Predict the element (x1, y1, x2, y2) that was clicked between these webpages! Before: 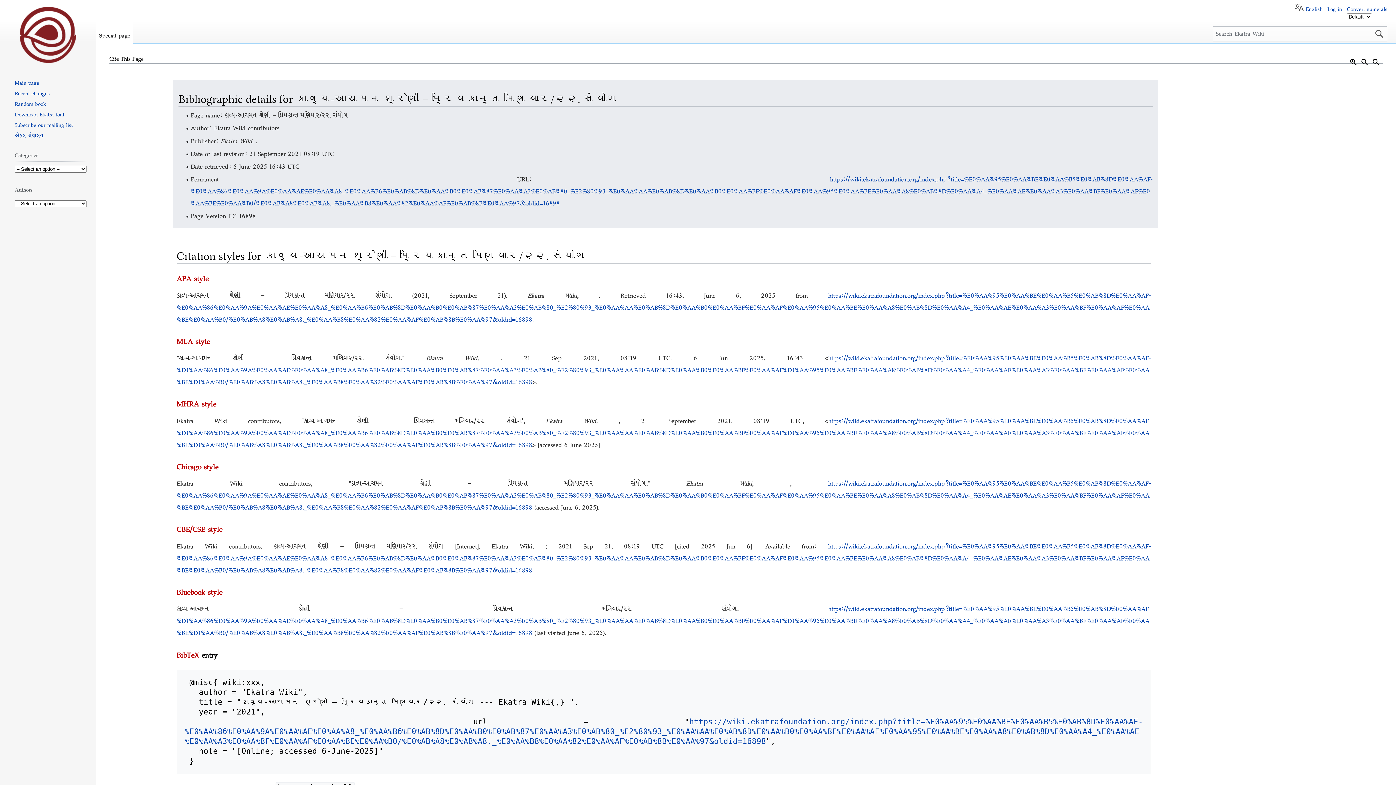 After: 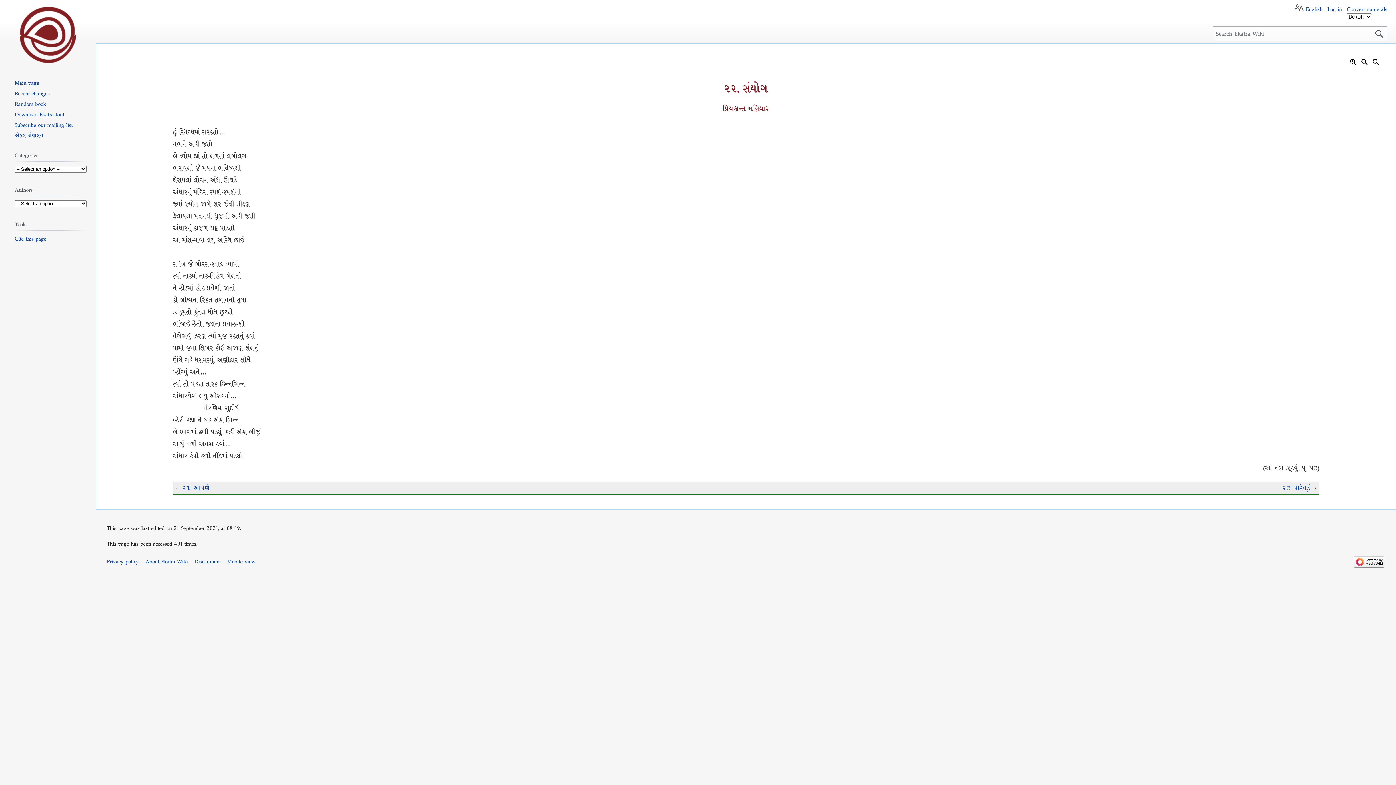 Action: bbox: (176, 479, 1151, 512) label: https://wiki.ekatrafoundation.org/index.php?title=%E0%AA%95%E0%AA%BE%E0%AA%B5%E0%AB%8D%E0%AA%AF-%E0%AA%86%E0%AA%9A%E0%AA%AE%E0%AA%A8_%E0%AA%B6%E0%AB%8D%E0%AA%B0%E0%AB%87%E0%AA%A3%E0%AB%80_%E2%80%93_%E0%AA%AA%E0%AB%8D%E0%AA%B0%E0%AA%BF%E0%AA%AF%E0%AA%95%E0%AA%BE%E0%AA%A8%E0%AB%8D%E0%AA%A4_%E0%AA%AE%E0%AA%A3%E0%AA%BF%E0%AA%AF%E0%AA%BE%E0%AA%B0/%E0%AB%A8%E0%AB%A8._%E0%AA%B8%E0%AA%82%E0%AA%AF%E0%AB%8B%E0%AA%97&oldid=16898